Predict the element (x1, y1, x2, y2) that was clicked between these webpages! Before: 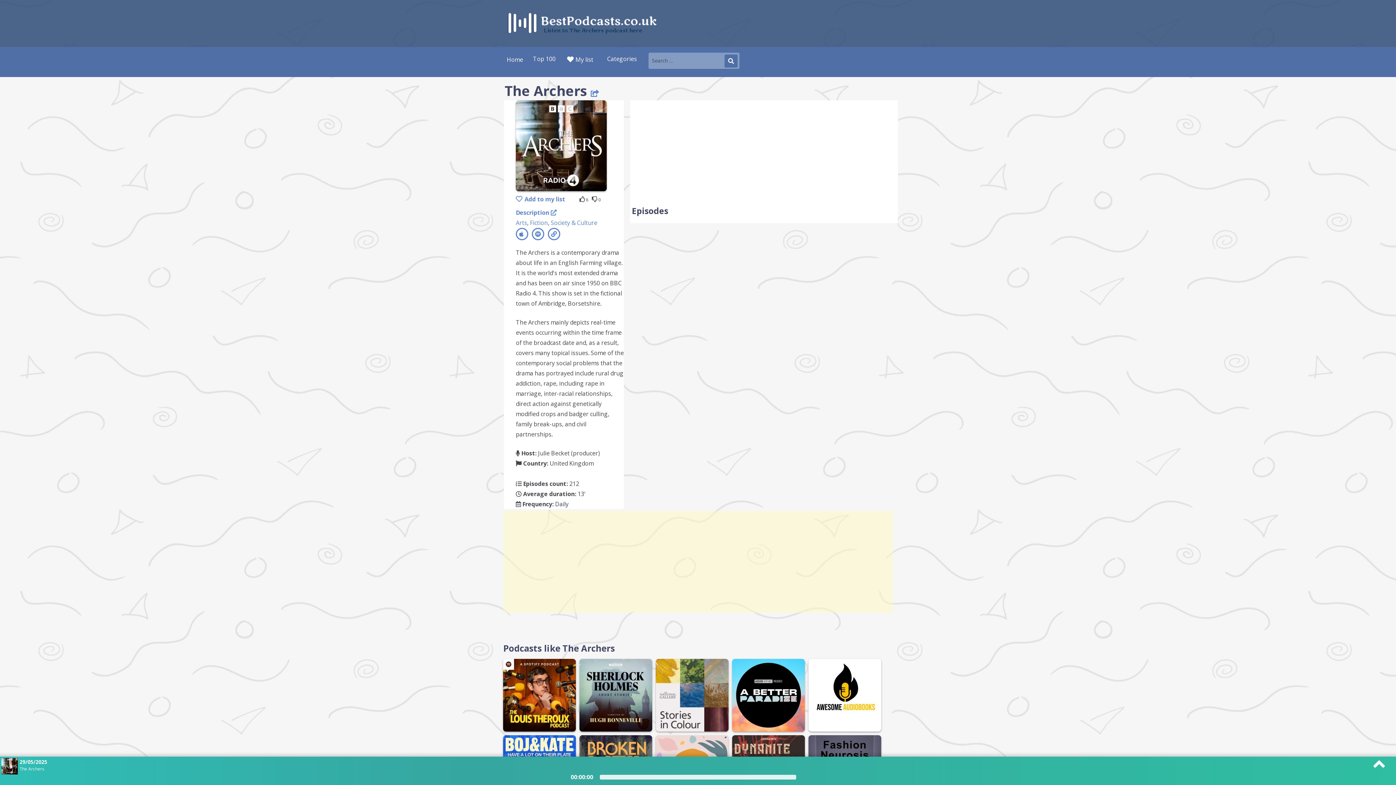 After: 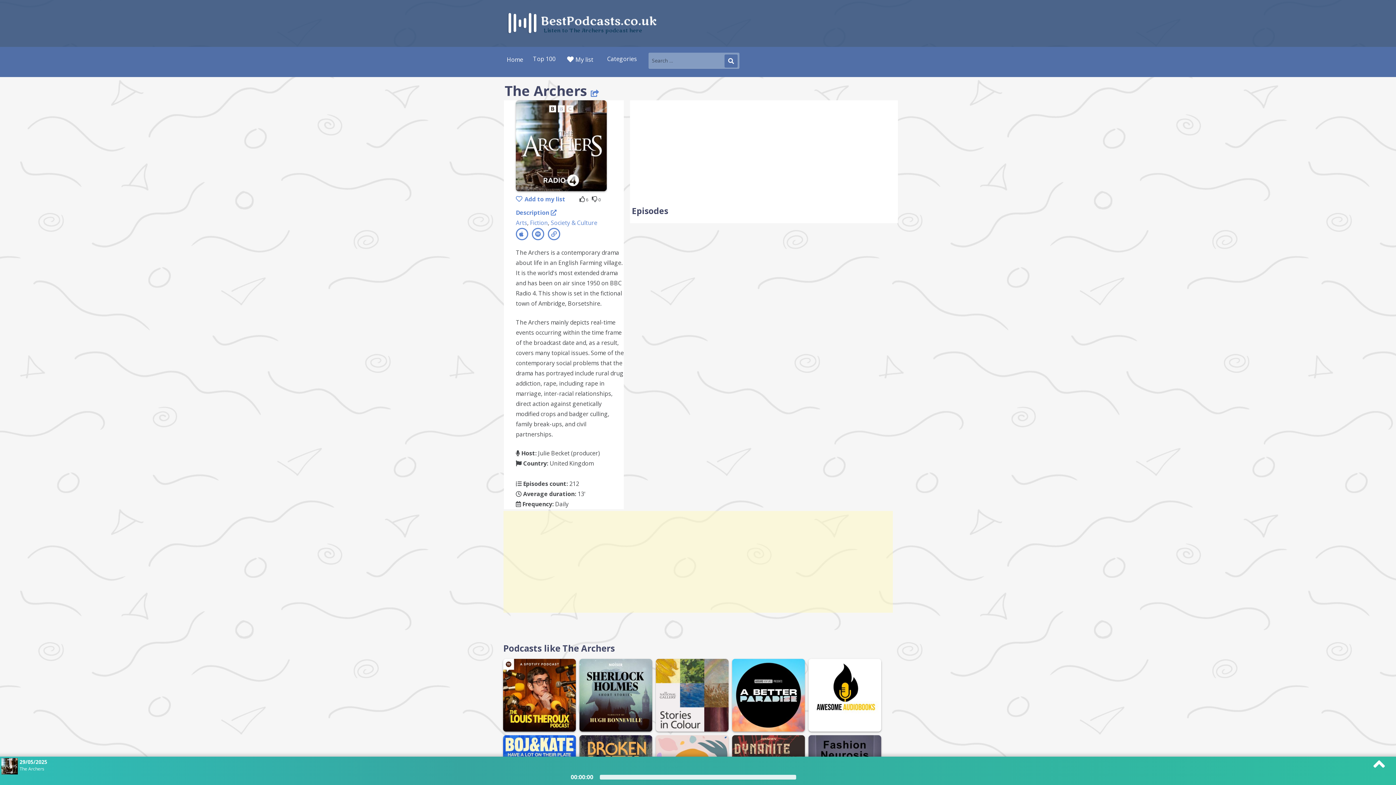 Action: bbox: (547, 227, 560, 240)